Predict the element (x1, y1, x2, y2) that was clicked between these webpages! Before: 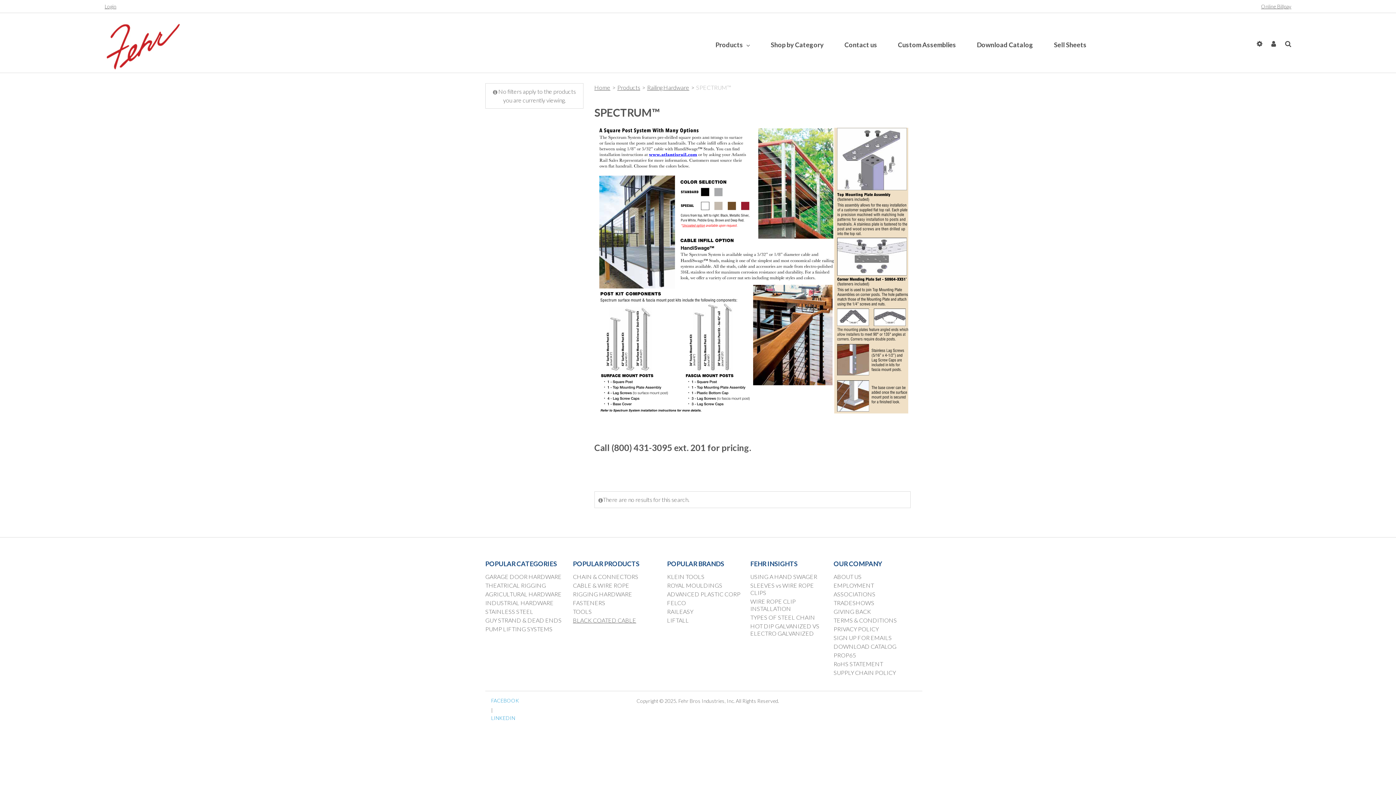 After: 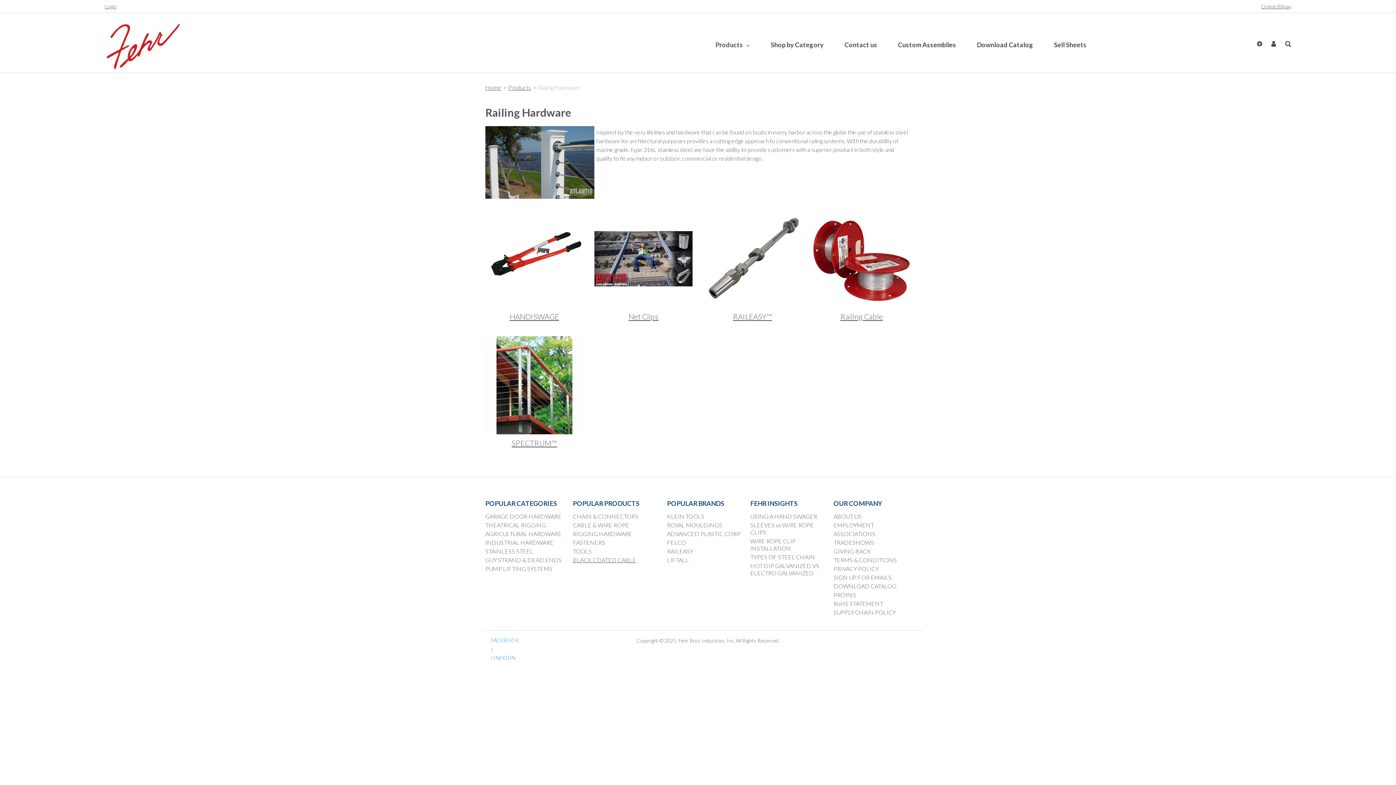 Action: bbox: (647, 84, 689, 90) label: Railing Hardware